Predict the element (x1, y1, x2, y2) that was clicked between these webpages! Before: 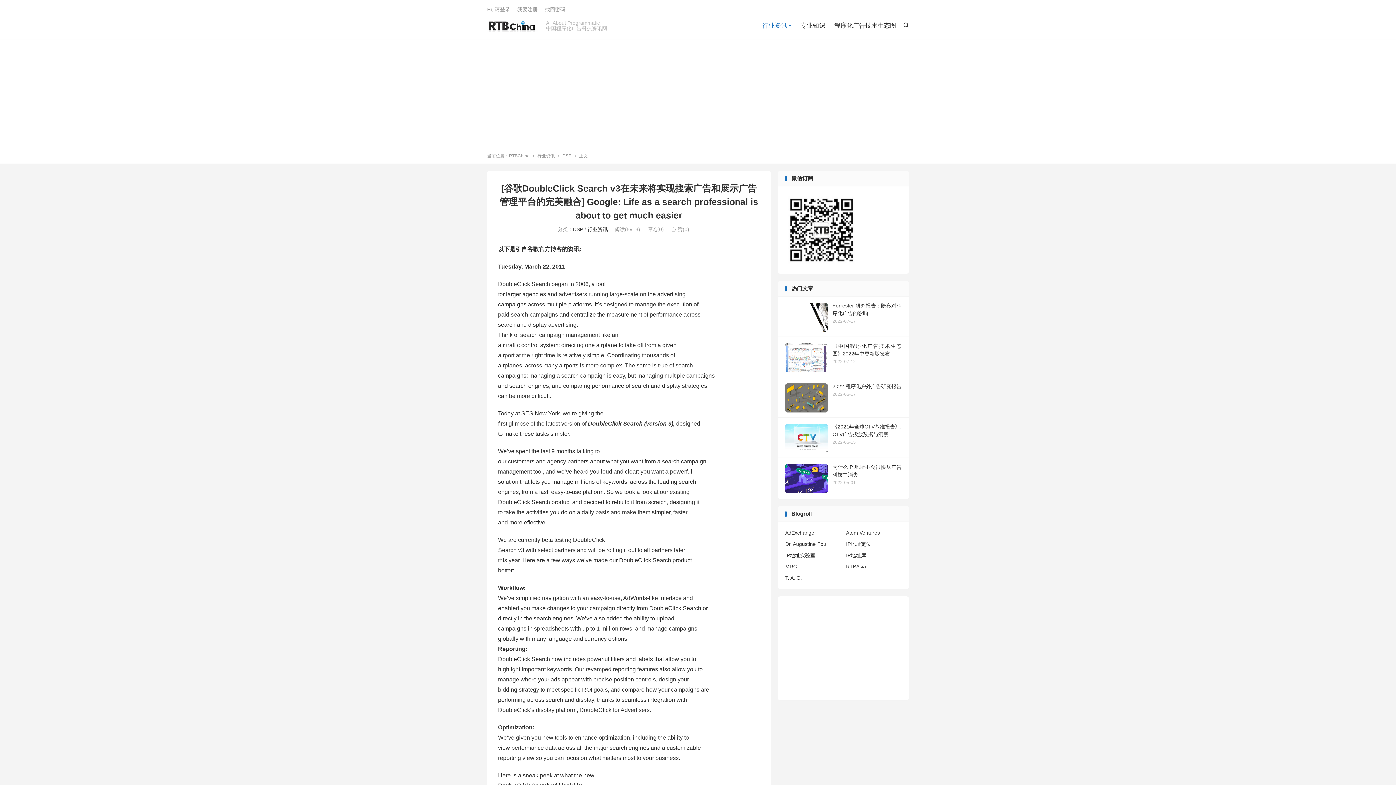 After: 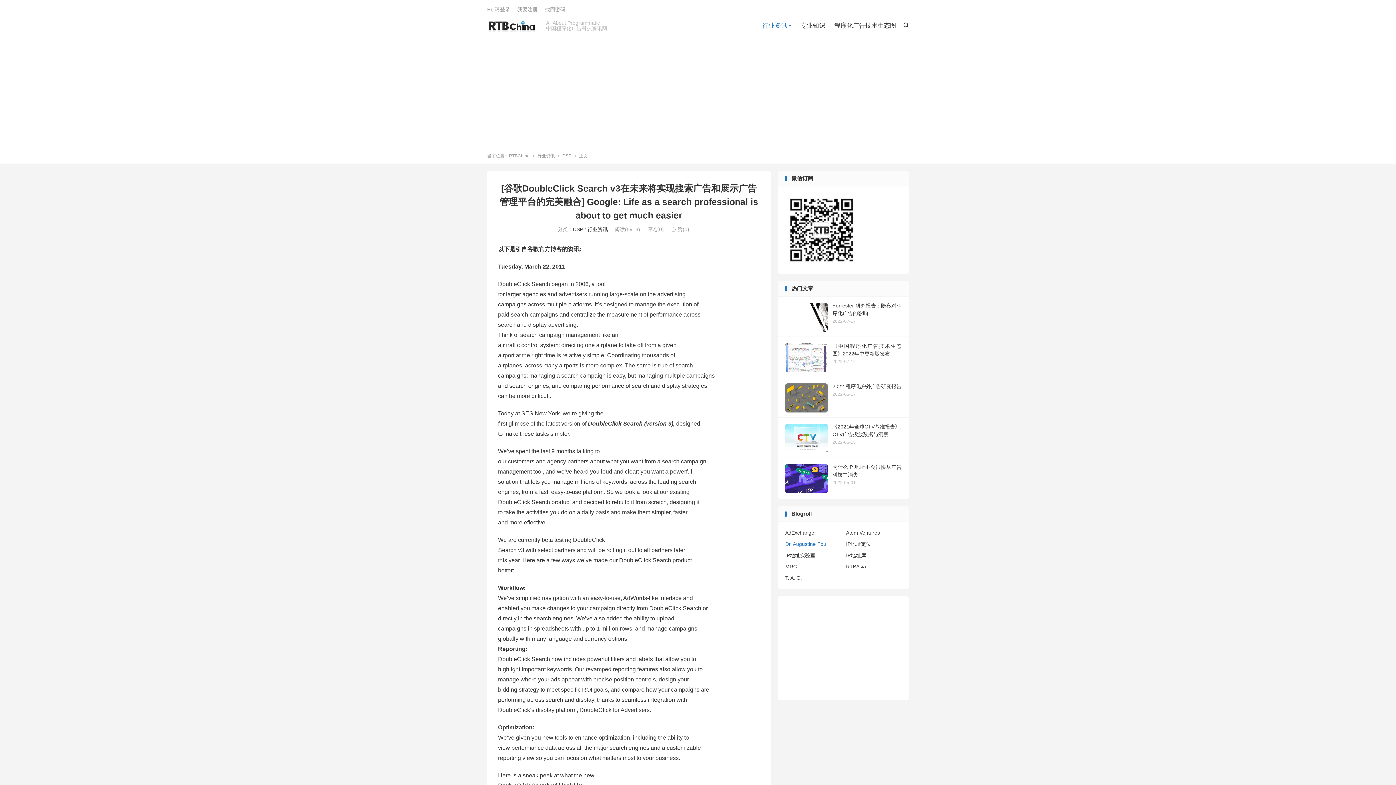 Action: bbox: (785, 541, 826, 547) label: Dr. Augustine Fou